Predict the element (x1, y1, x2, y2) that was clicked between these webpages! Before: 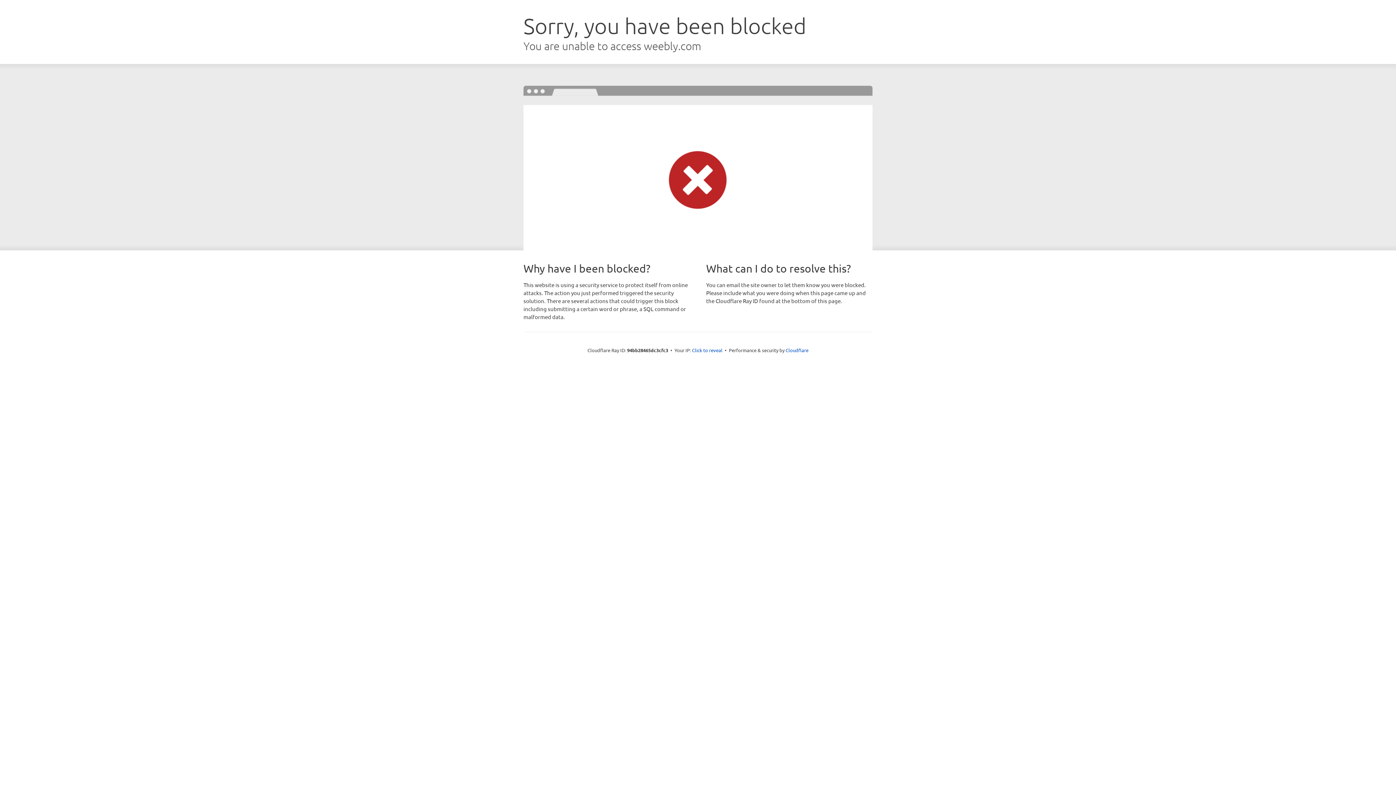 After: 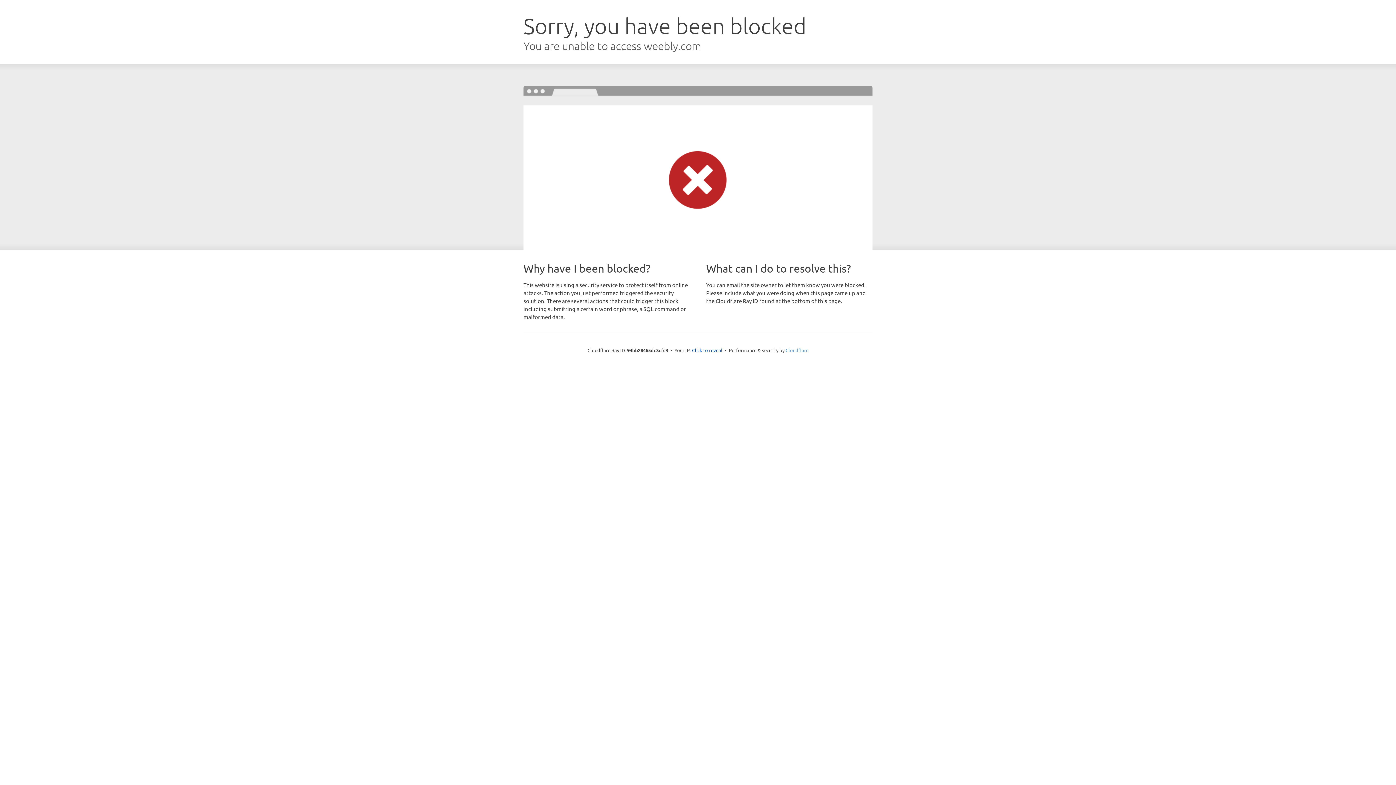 Action: bbox: (785, 347, 808, 353) label: Cloudflare